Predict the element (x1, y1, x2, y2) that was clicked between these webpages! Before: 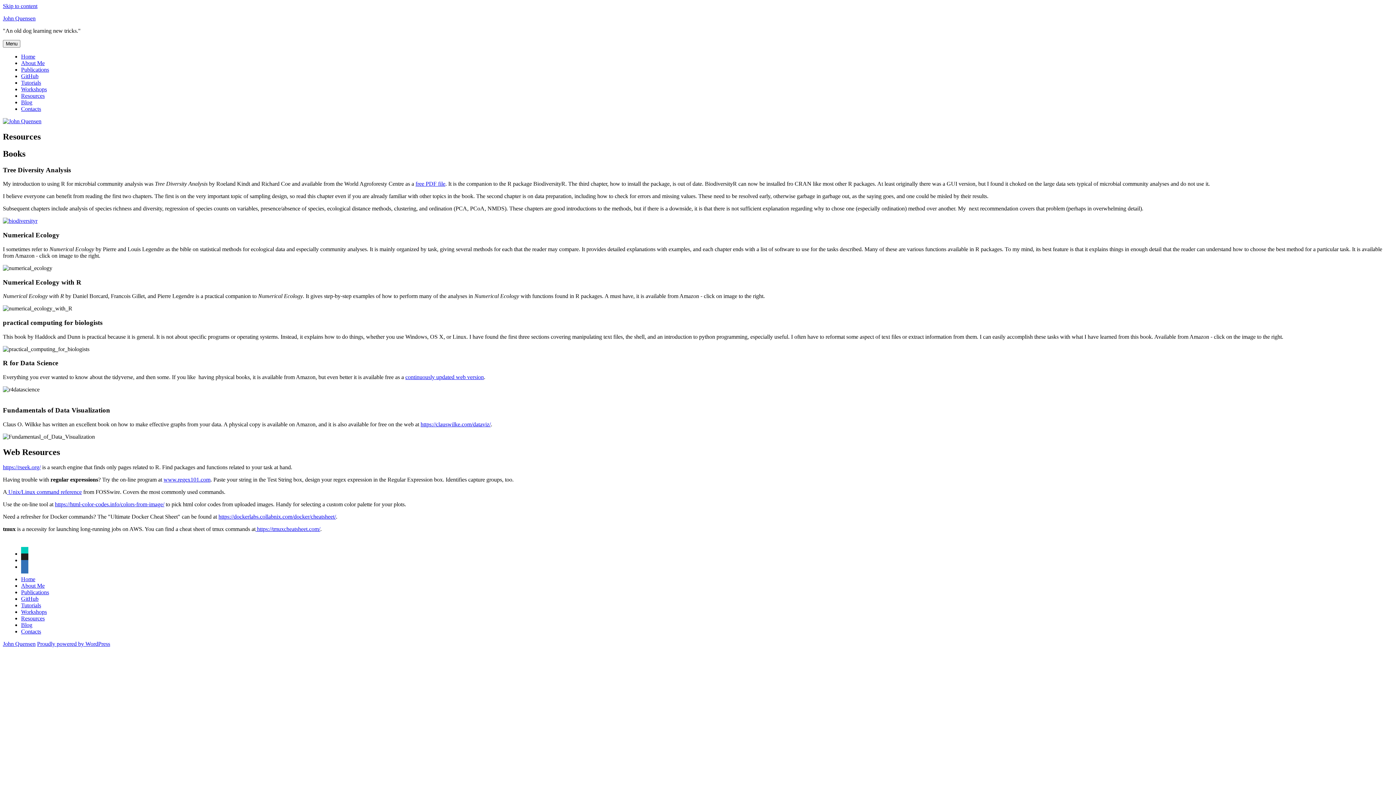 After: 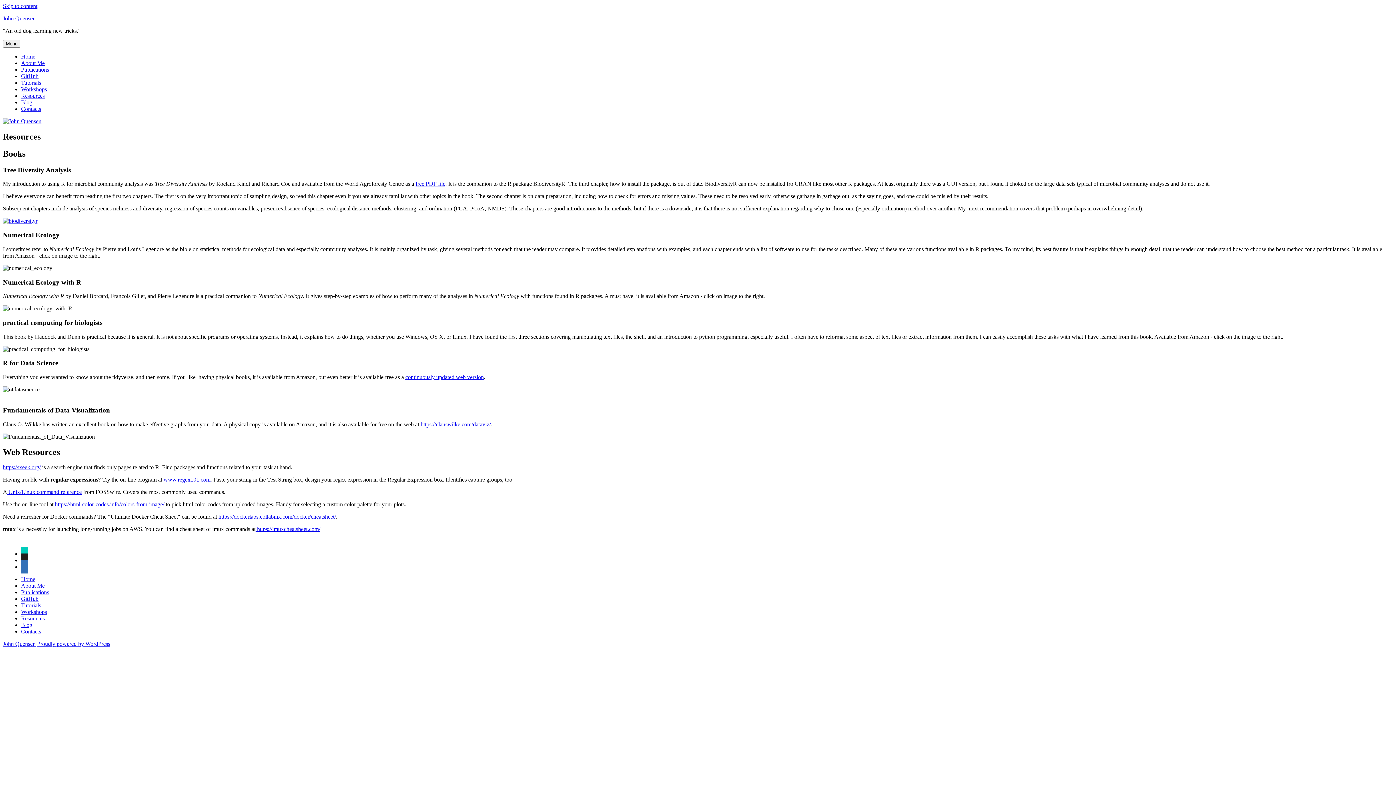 Action: bbox: (2, 464, 40, 470) label: https://rseek.org/